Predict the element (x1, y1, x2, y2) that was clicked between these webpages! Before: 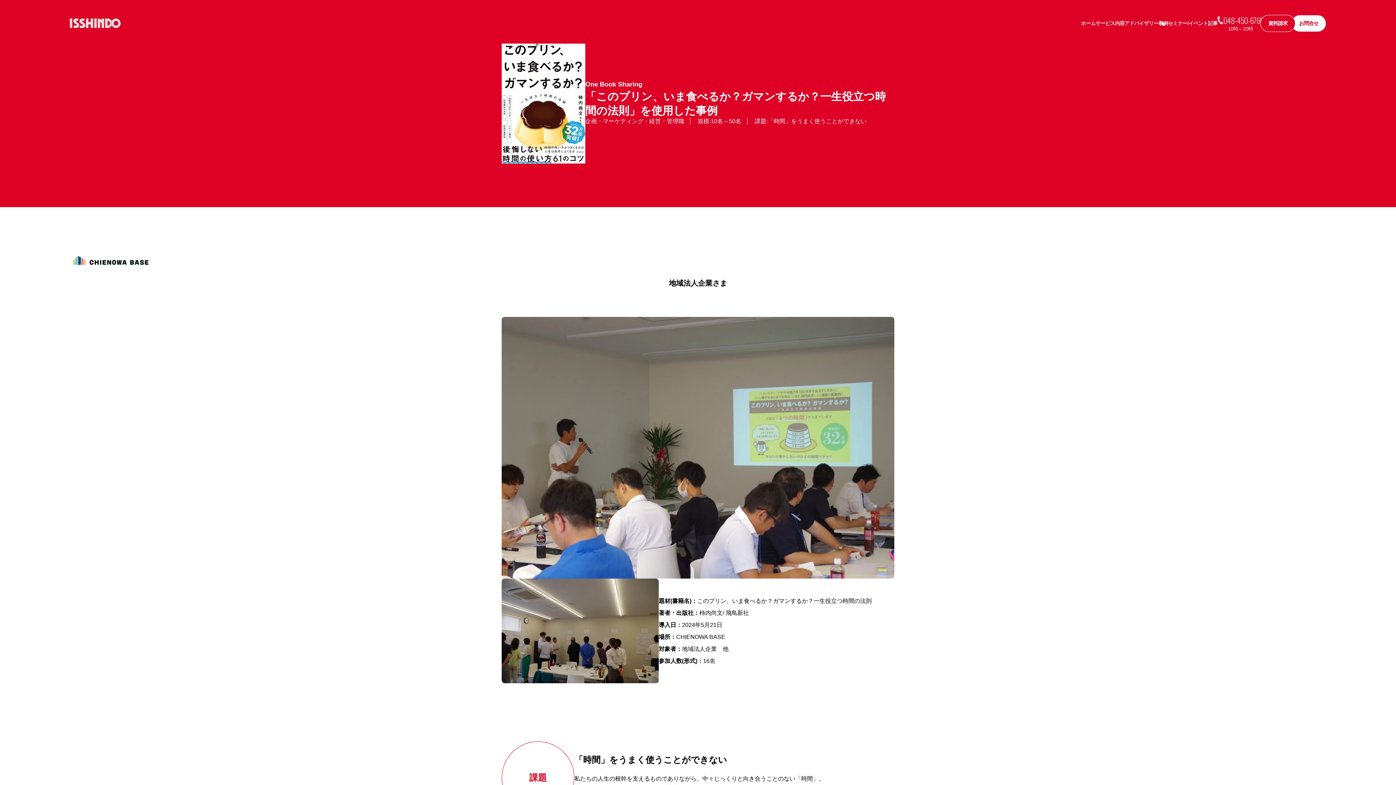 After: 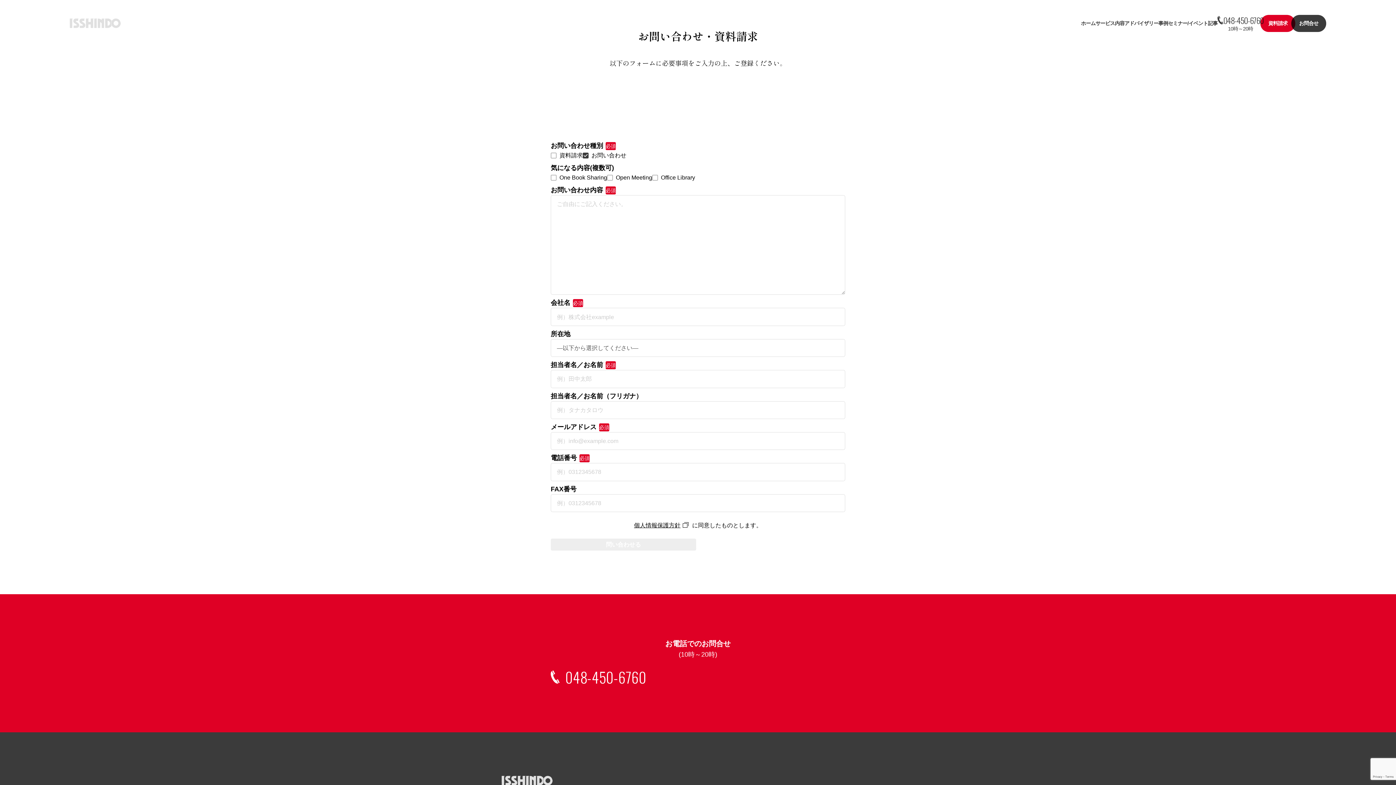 Action: bbox: (1291, 14, 1326, 31) label: お問合せ